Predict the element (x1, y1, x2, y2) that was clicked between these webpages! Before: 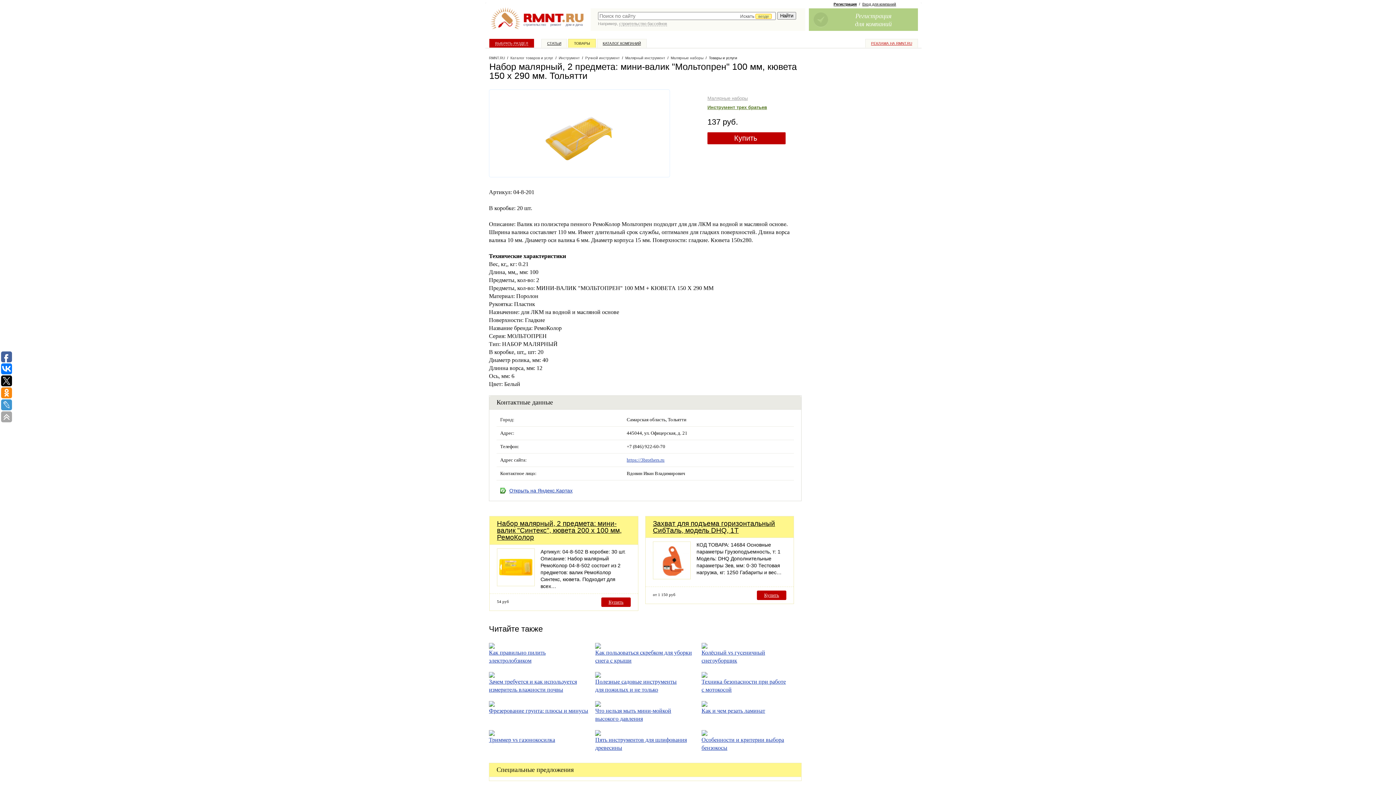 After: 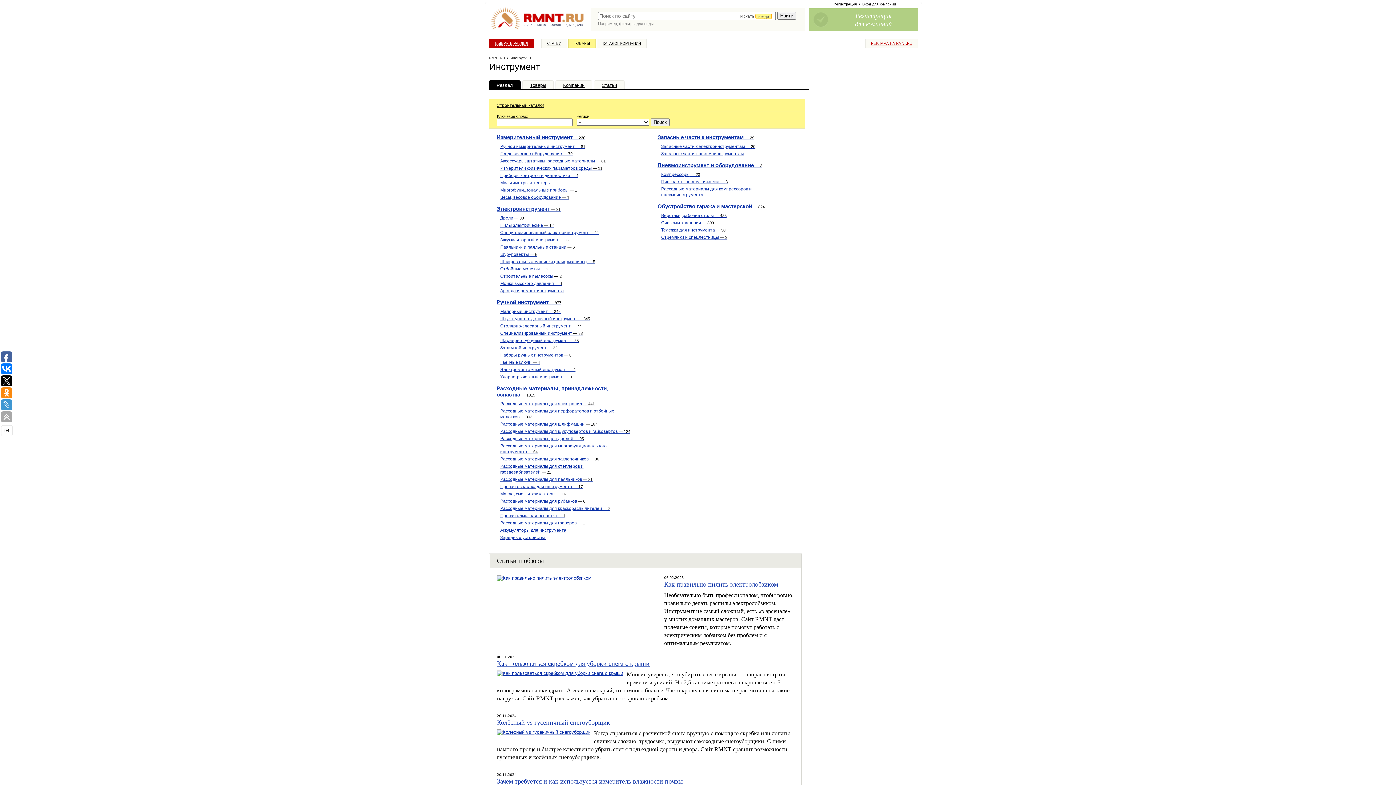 Action: bbox: (550, 22, 561, 26) label: ремонт